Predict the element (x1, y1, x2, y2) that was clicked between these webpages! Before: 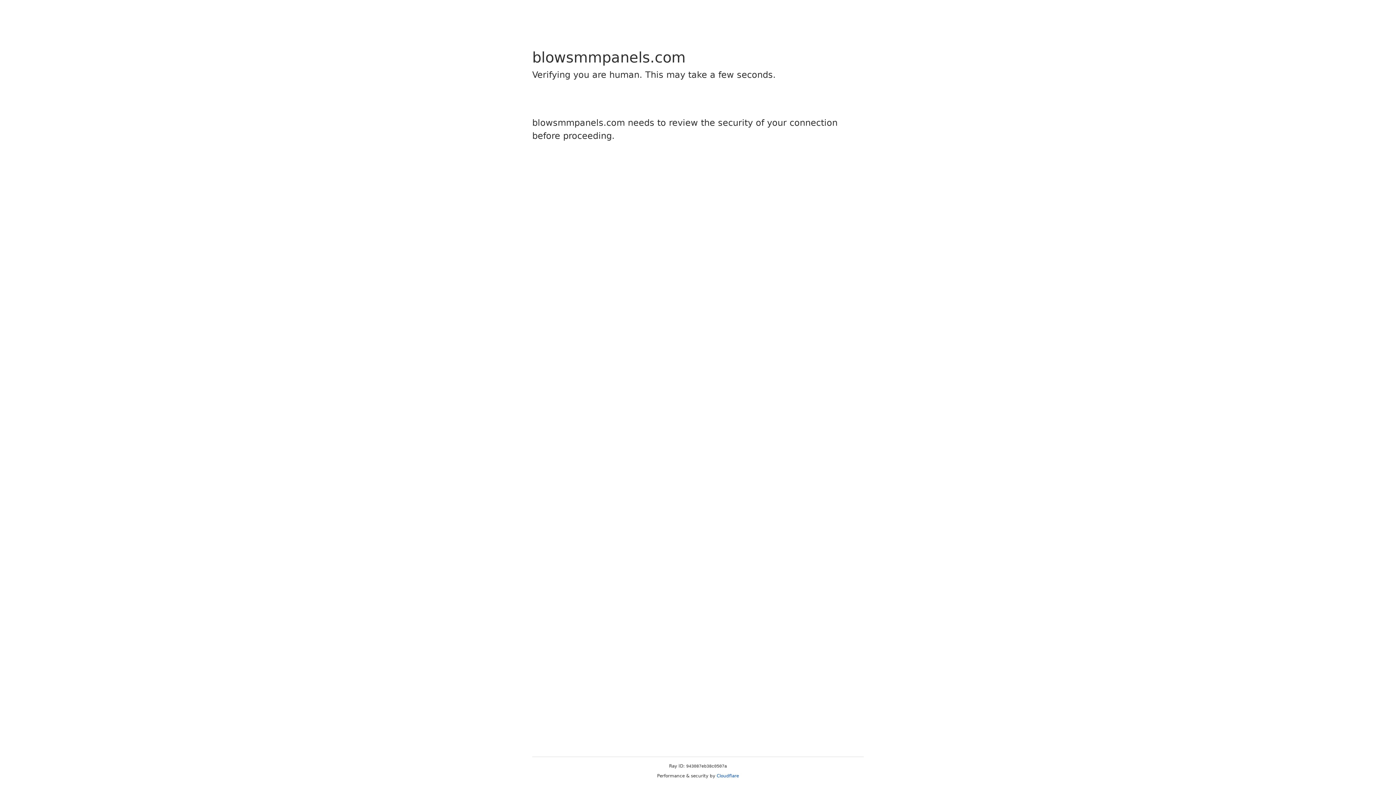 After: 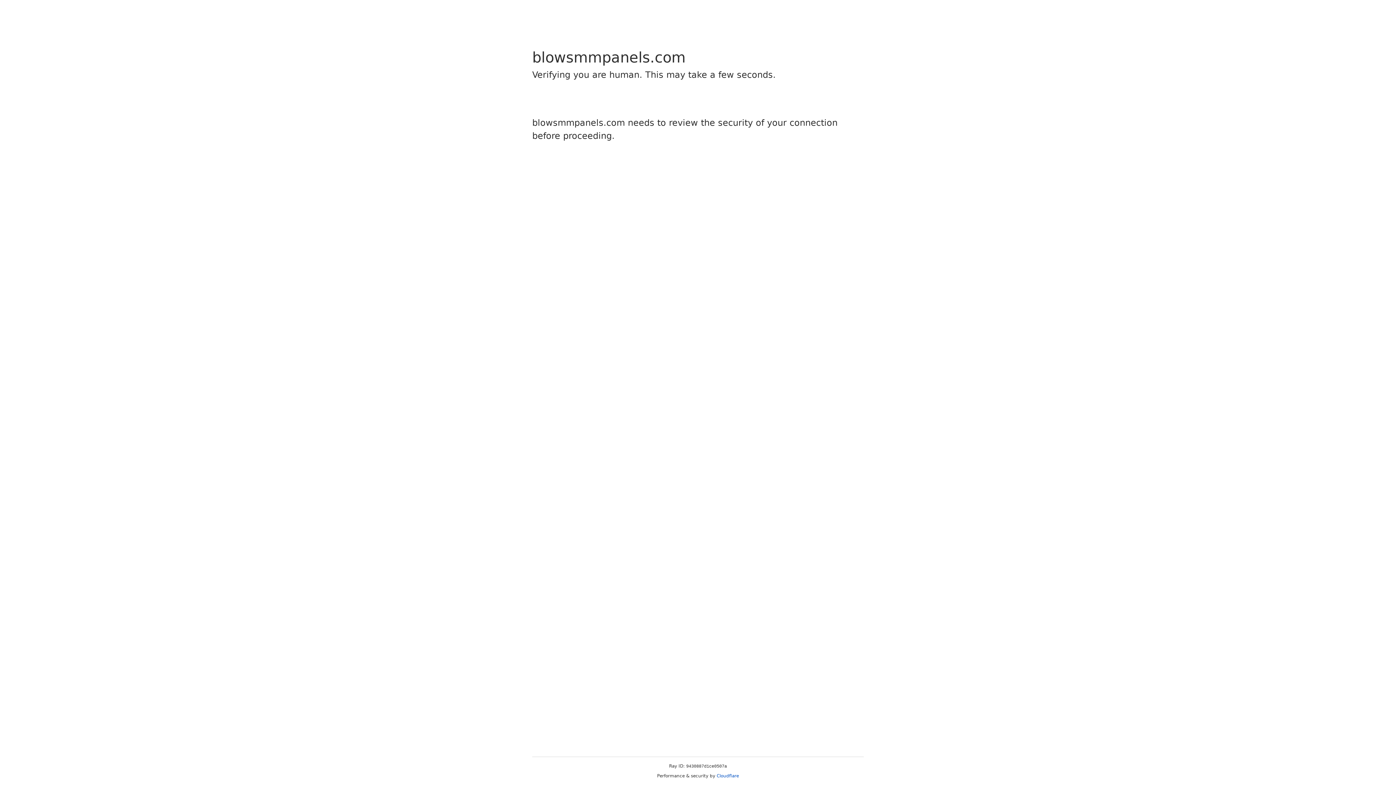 Action: label: Cloudflare bbox: (716, 773, 739, 778)